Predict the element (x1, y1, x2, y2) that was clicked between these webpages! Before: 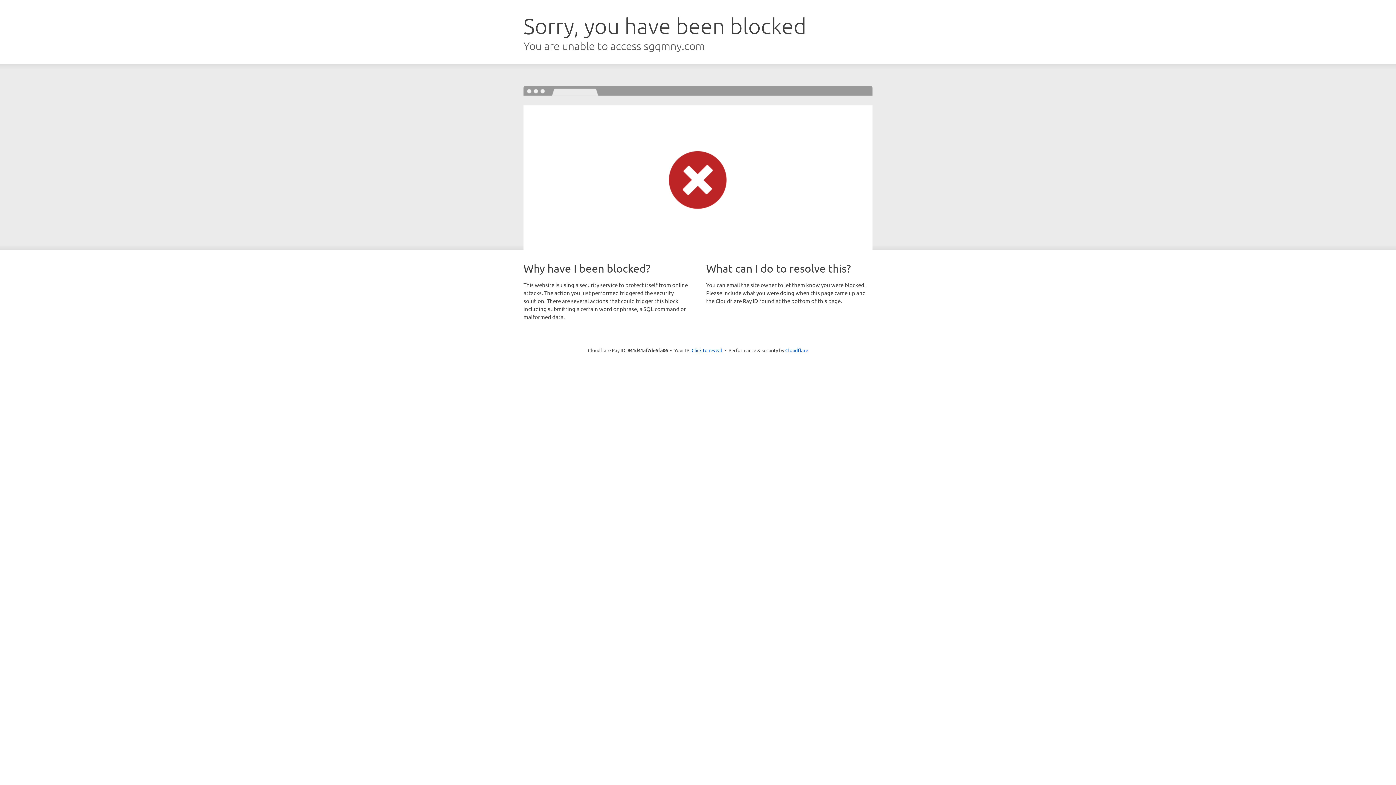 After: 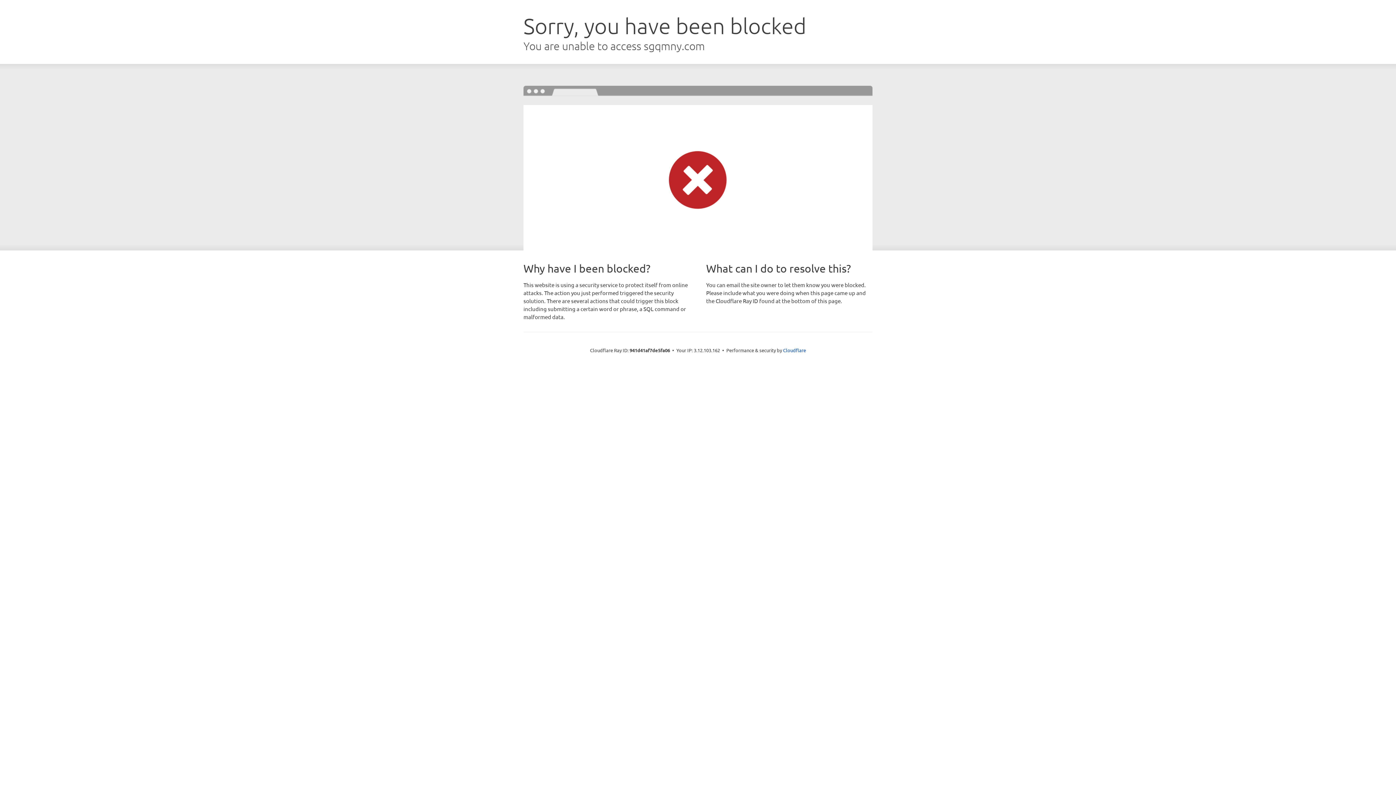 Action: label: Click to reveal bbox: (691, 346, 722, 353)